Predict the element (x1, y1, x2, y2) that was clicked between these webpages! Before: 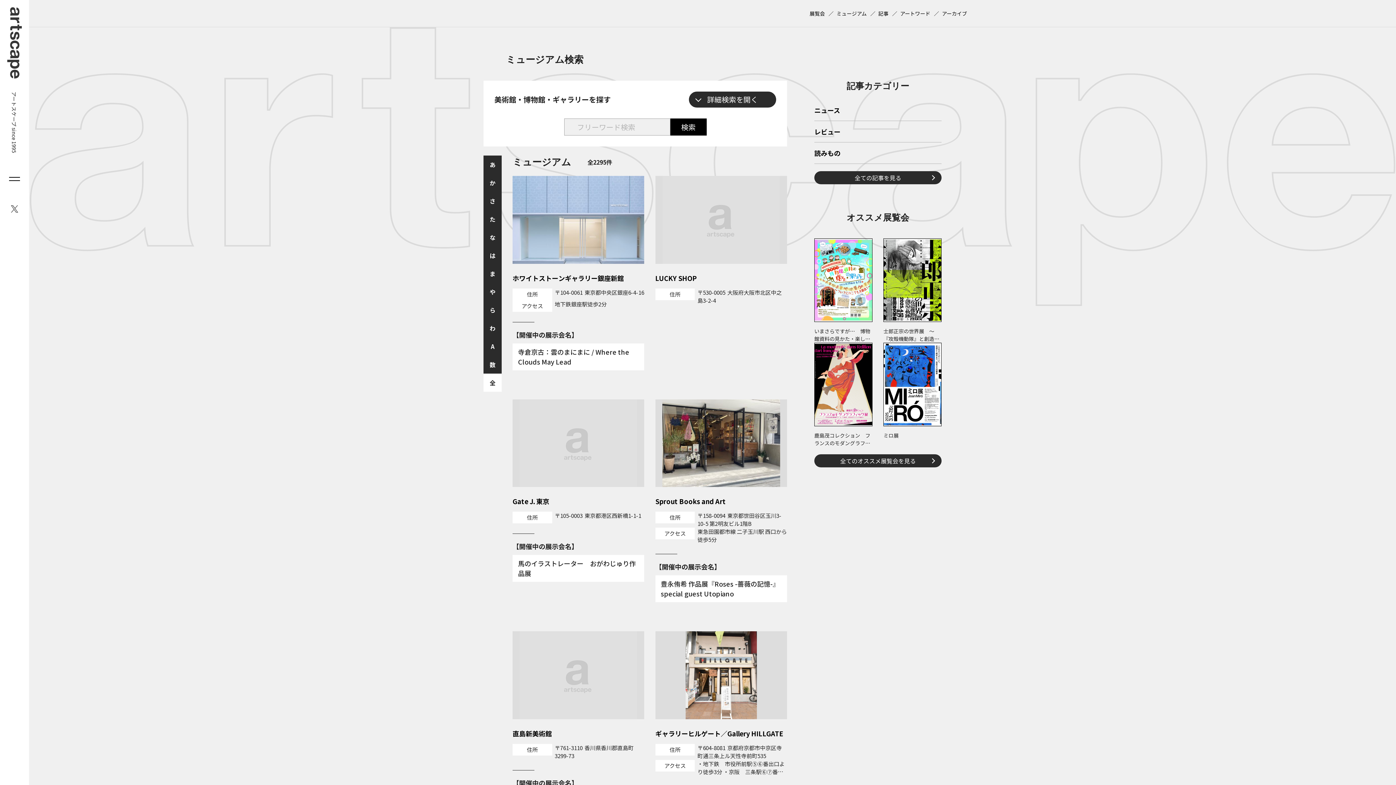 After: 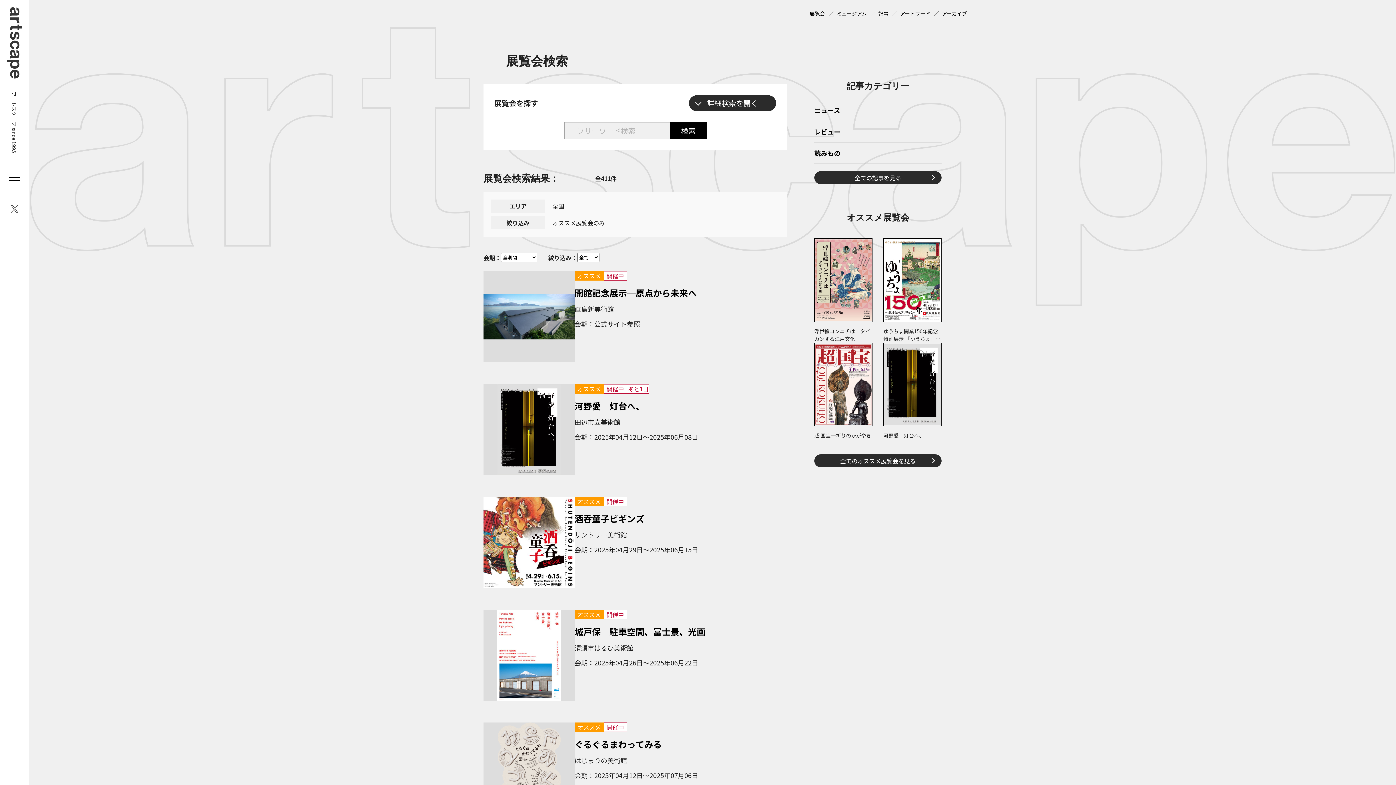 Action: bbox: (814, 454, 941, 467) label: 全てのオススメ展覧会を見る